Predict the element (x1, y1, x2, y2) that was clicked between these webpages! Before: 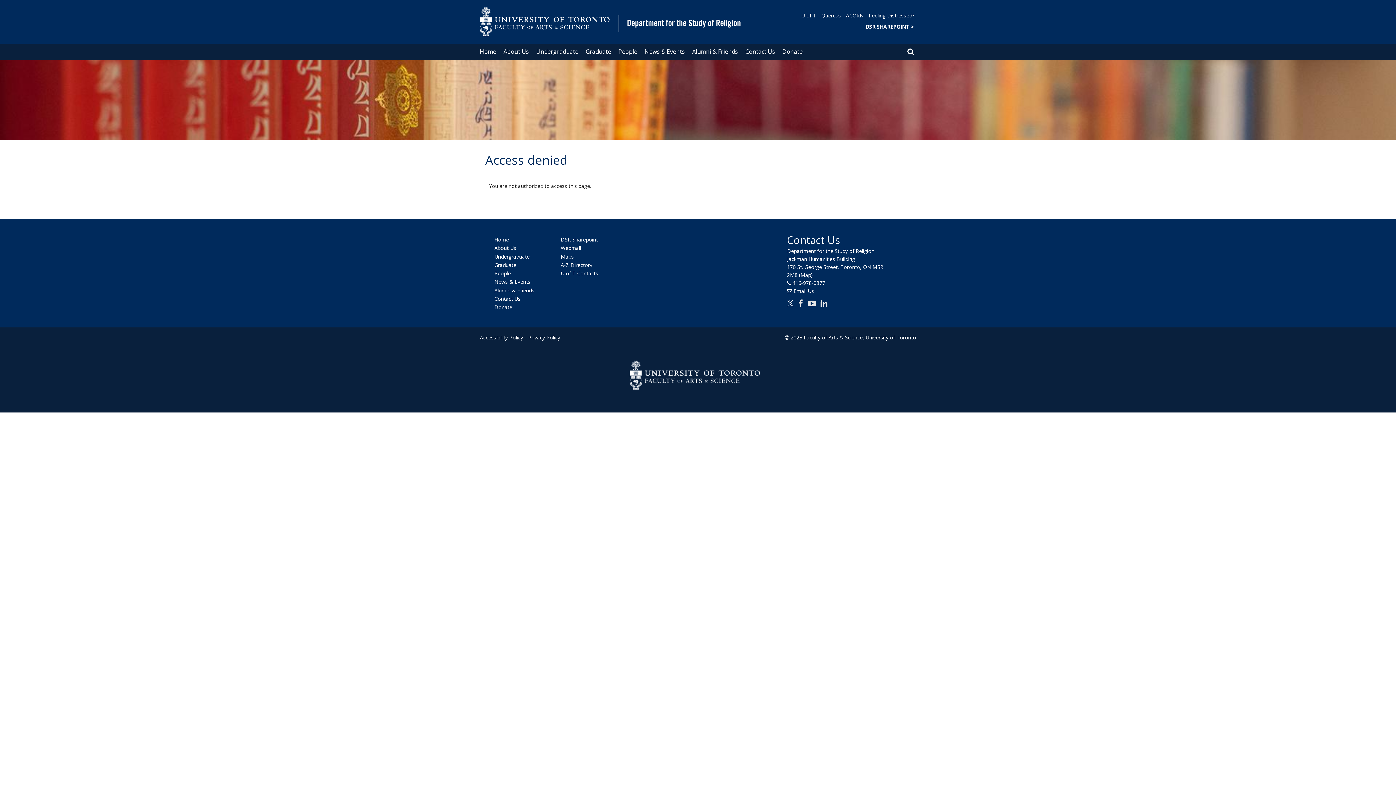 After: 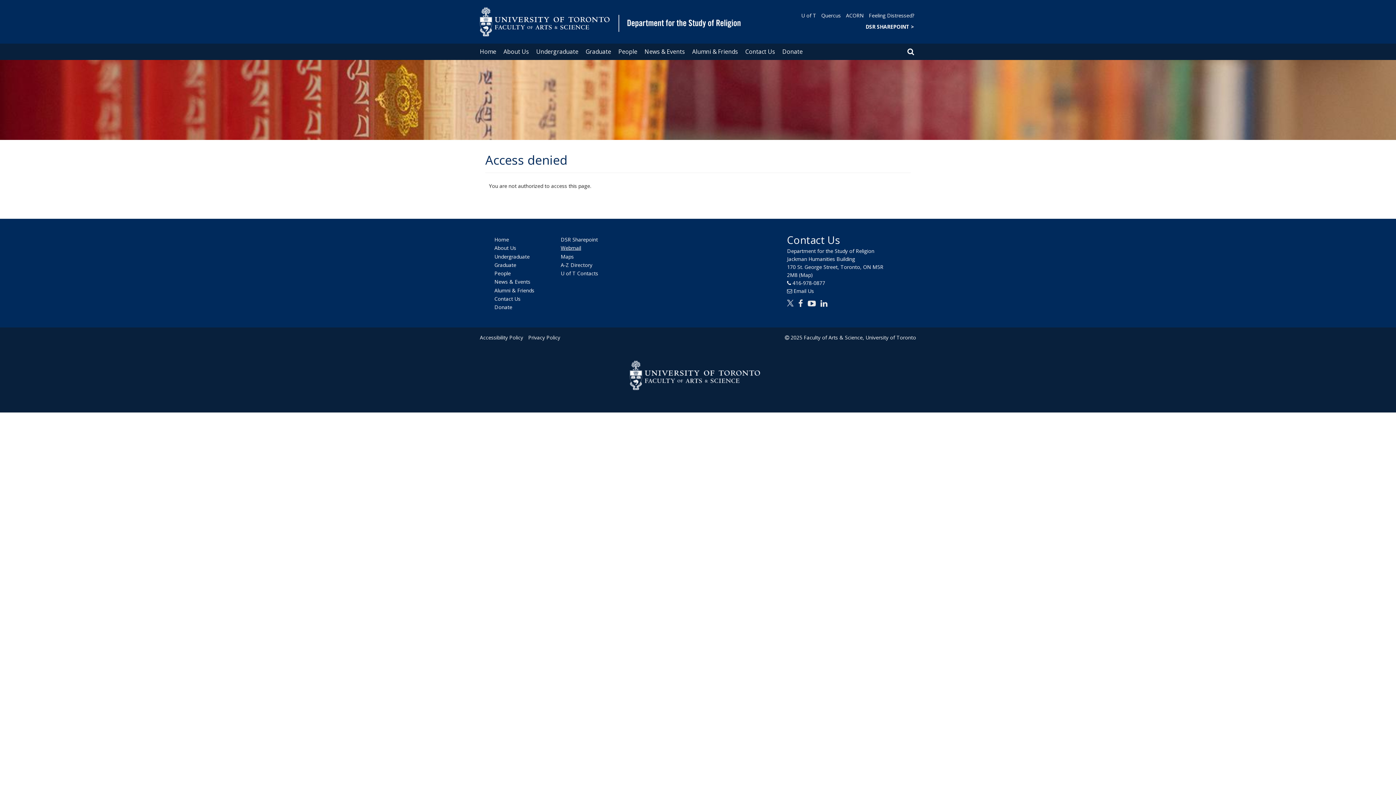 Action: bbox: (560, 244, 581, 251) label: Webmail